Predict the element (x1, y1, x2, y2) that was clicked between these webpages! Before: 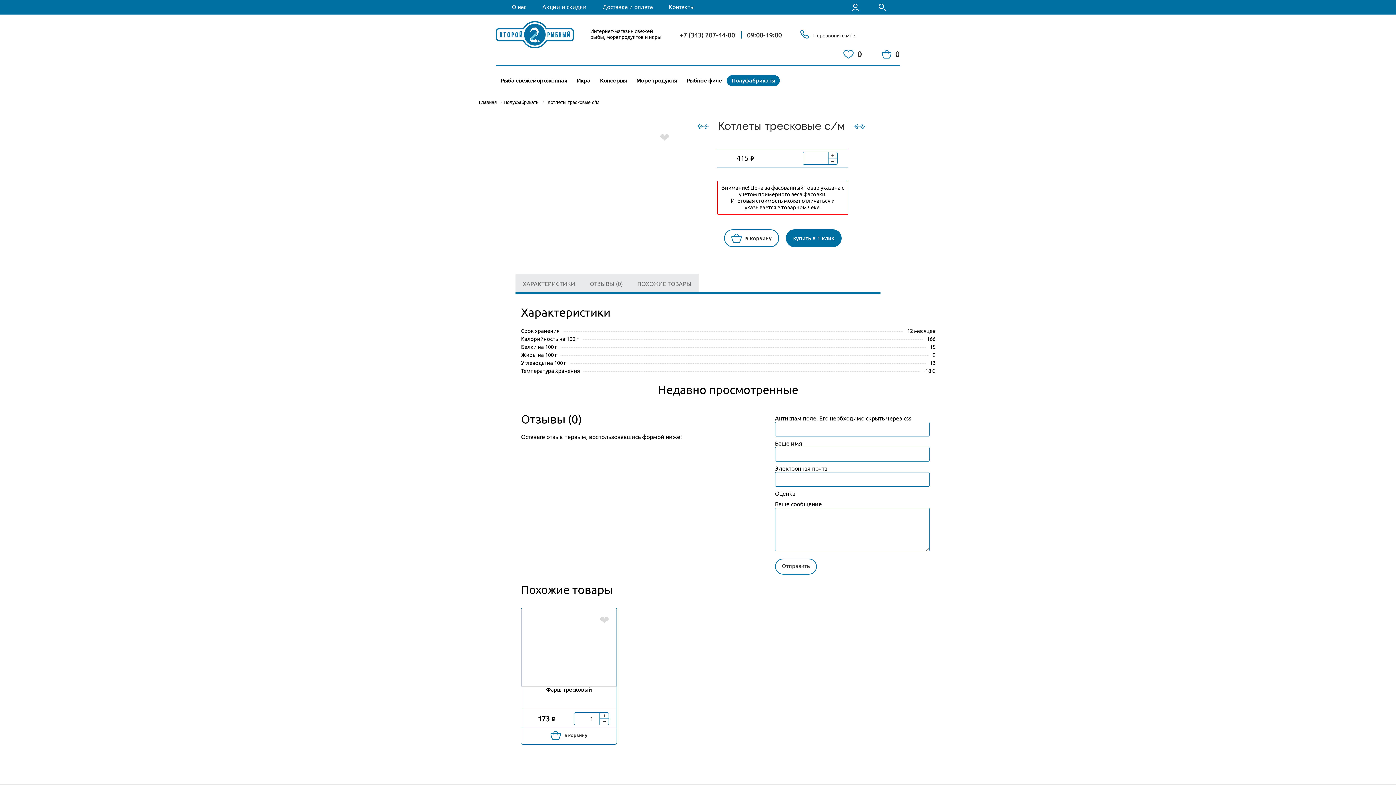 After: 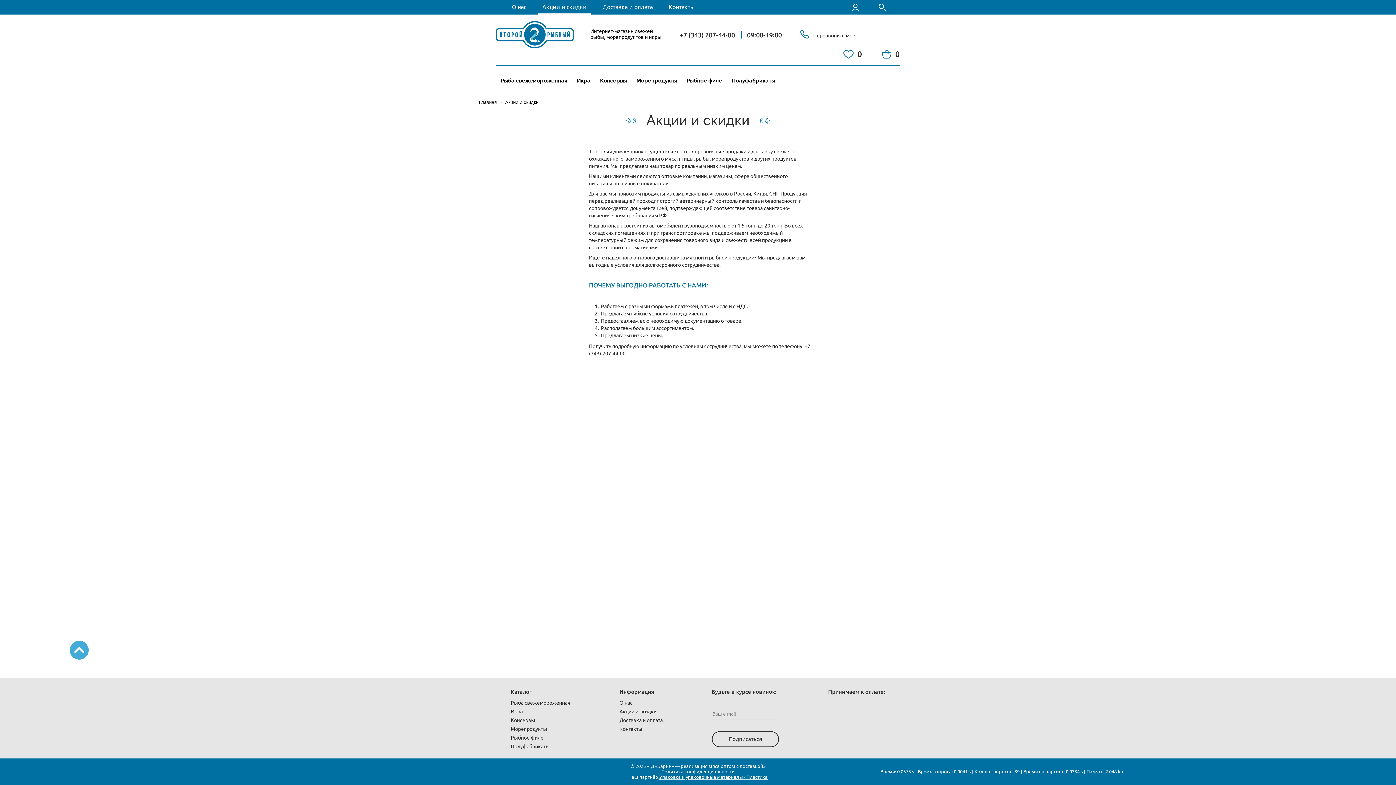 Action: bbox: (538, 0, 591, 14) label: Акции и скидки